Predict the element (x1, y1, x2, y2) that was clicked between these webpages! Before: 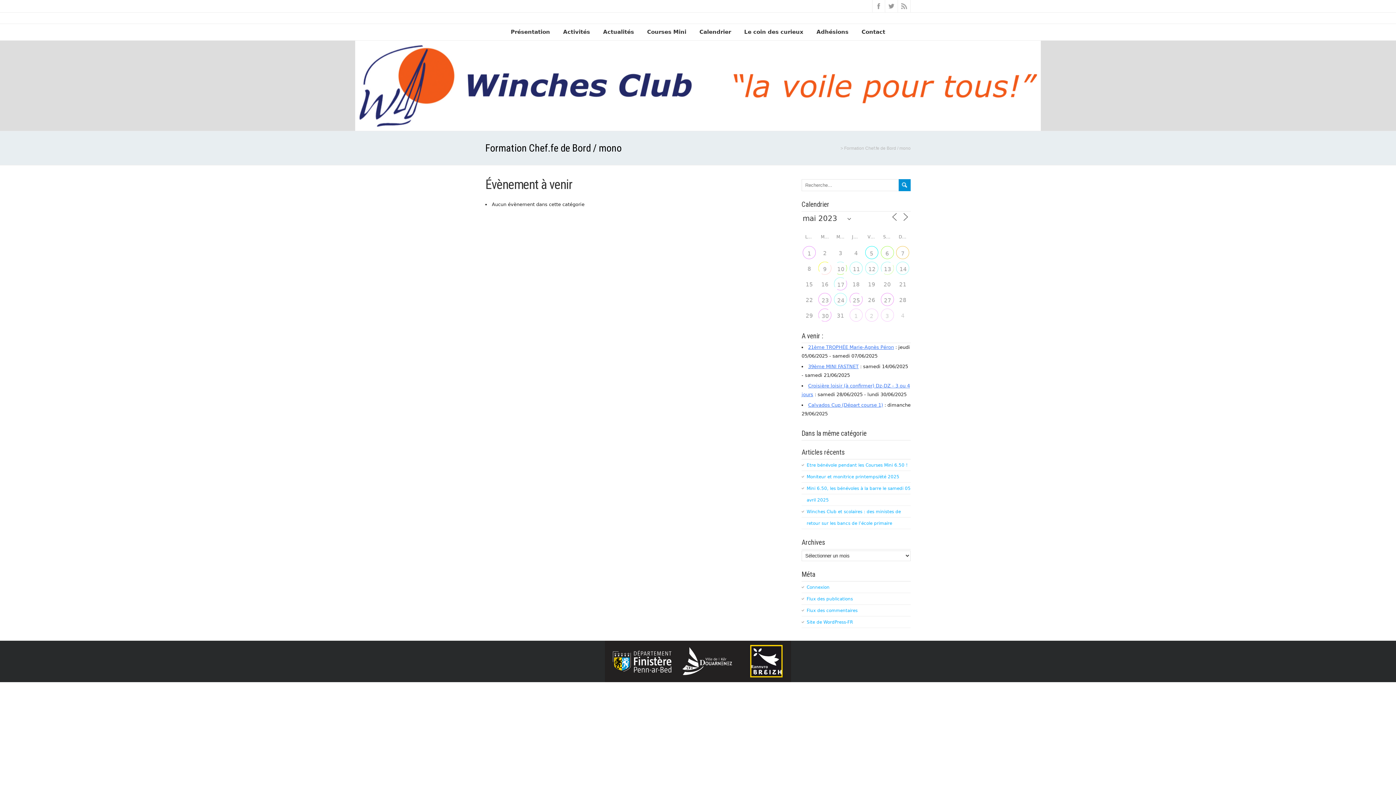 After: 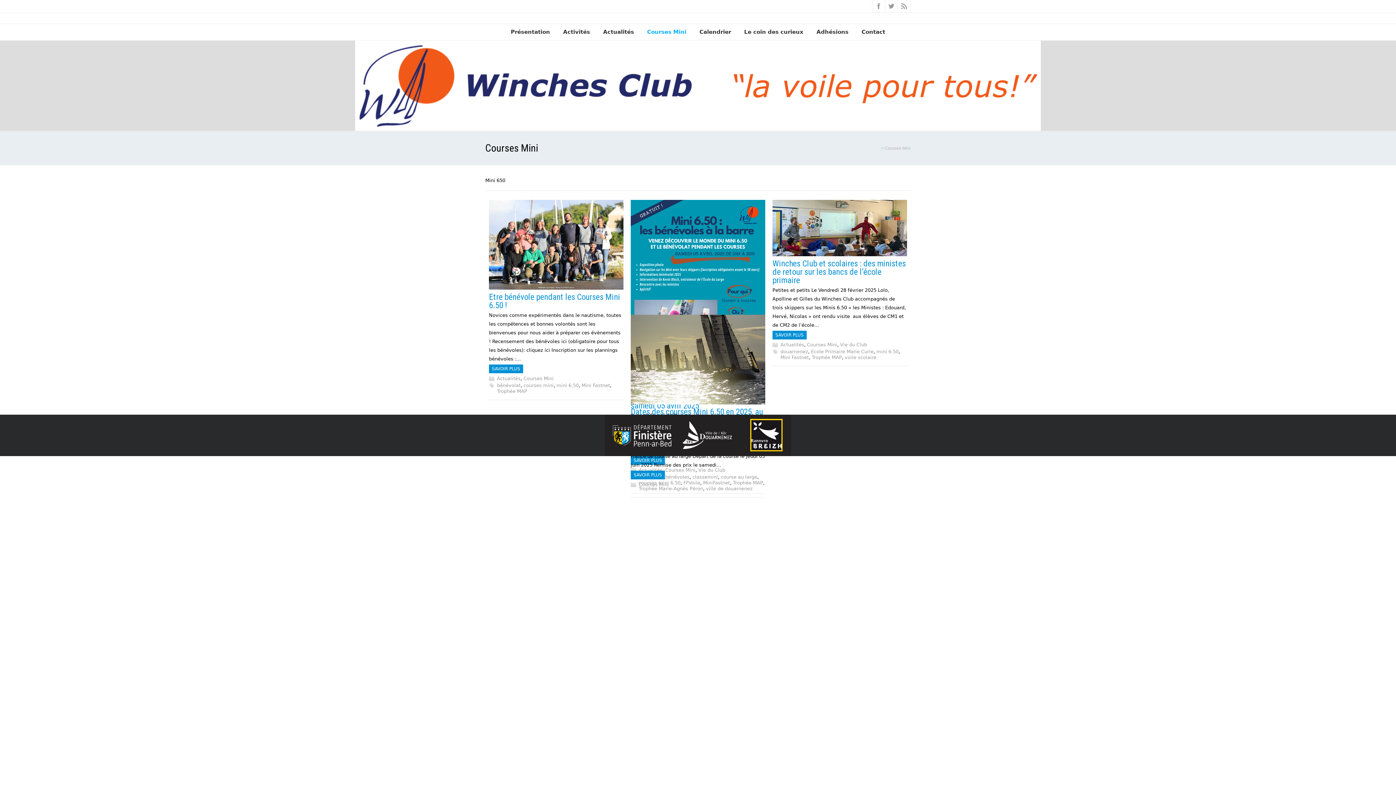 Action: label: Courses Mini bbox: (641, 24, 692, 40)